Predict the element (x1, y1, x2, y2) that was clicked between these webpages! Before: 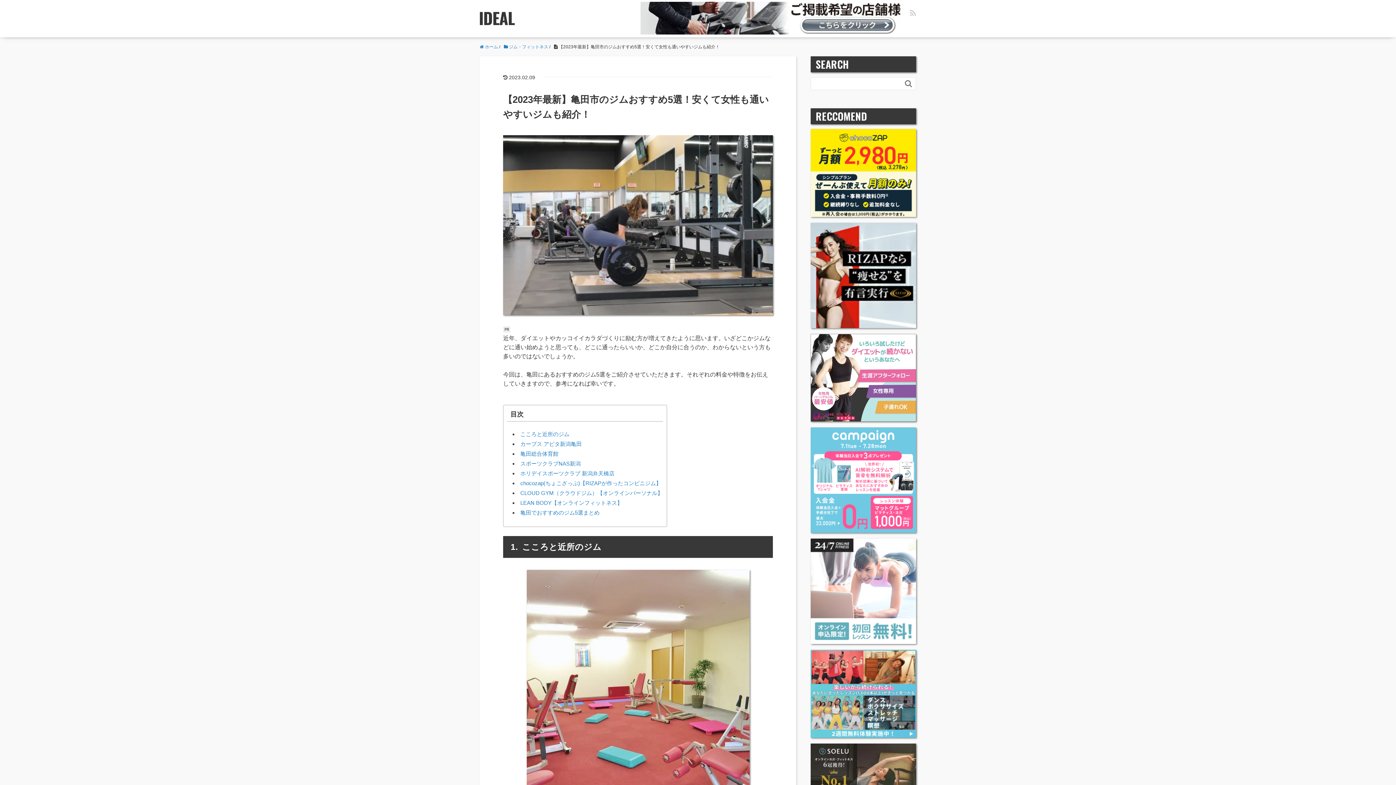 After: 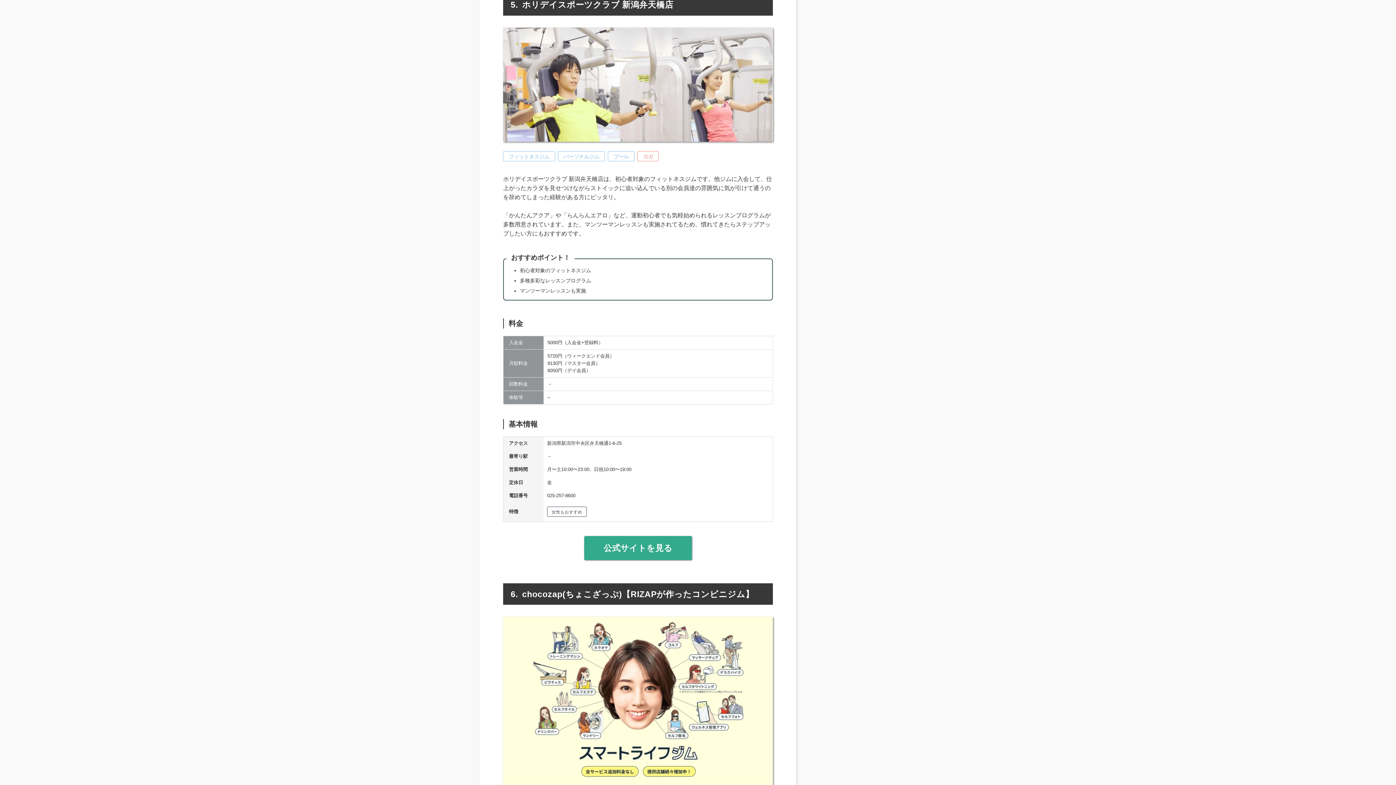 Action: bbox: (520, 470, 614, 476) label: ホリデイスポーツクラブ 新潟弁天橋店